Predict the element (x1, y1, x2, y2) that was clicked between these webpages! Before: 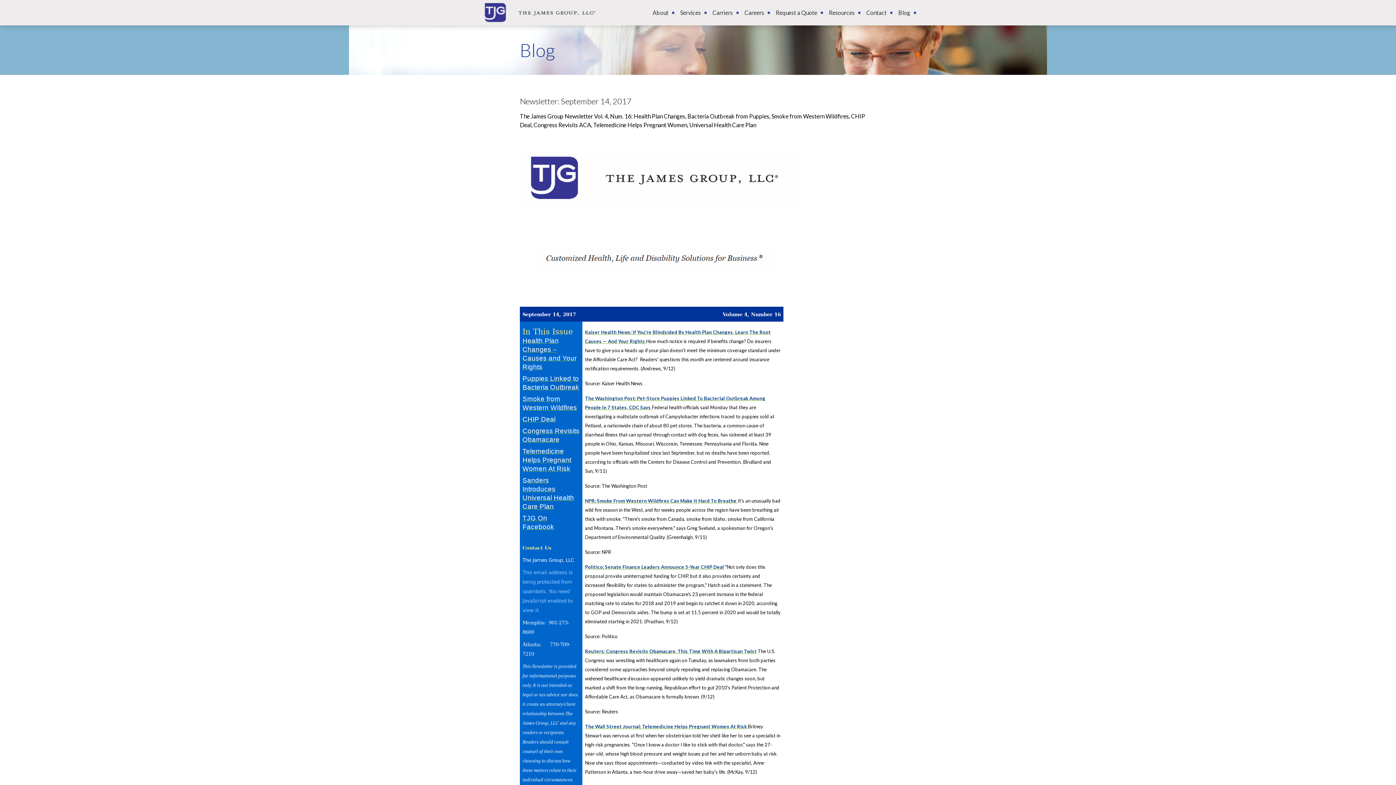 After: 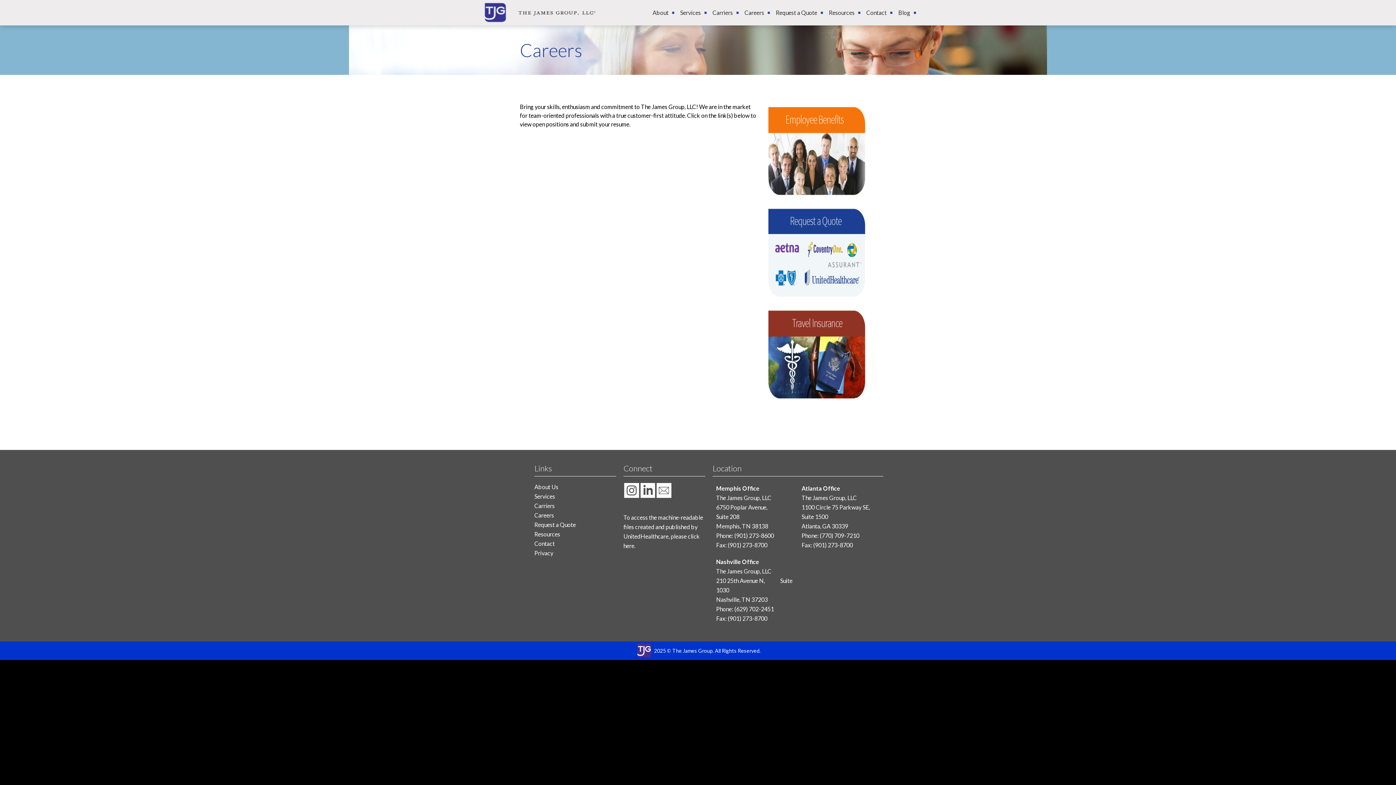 Action: label: Careers bbox: (738, 0, 770, 25)